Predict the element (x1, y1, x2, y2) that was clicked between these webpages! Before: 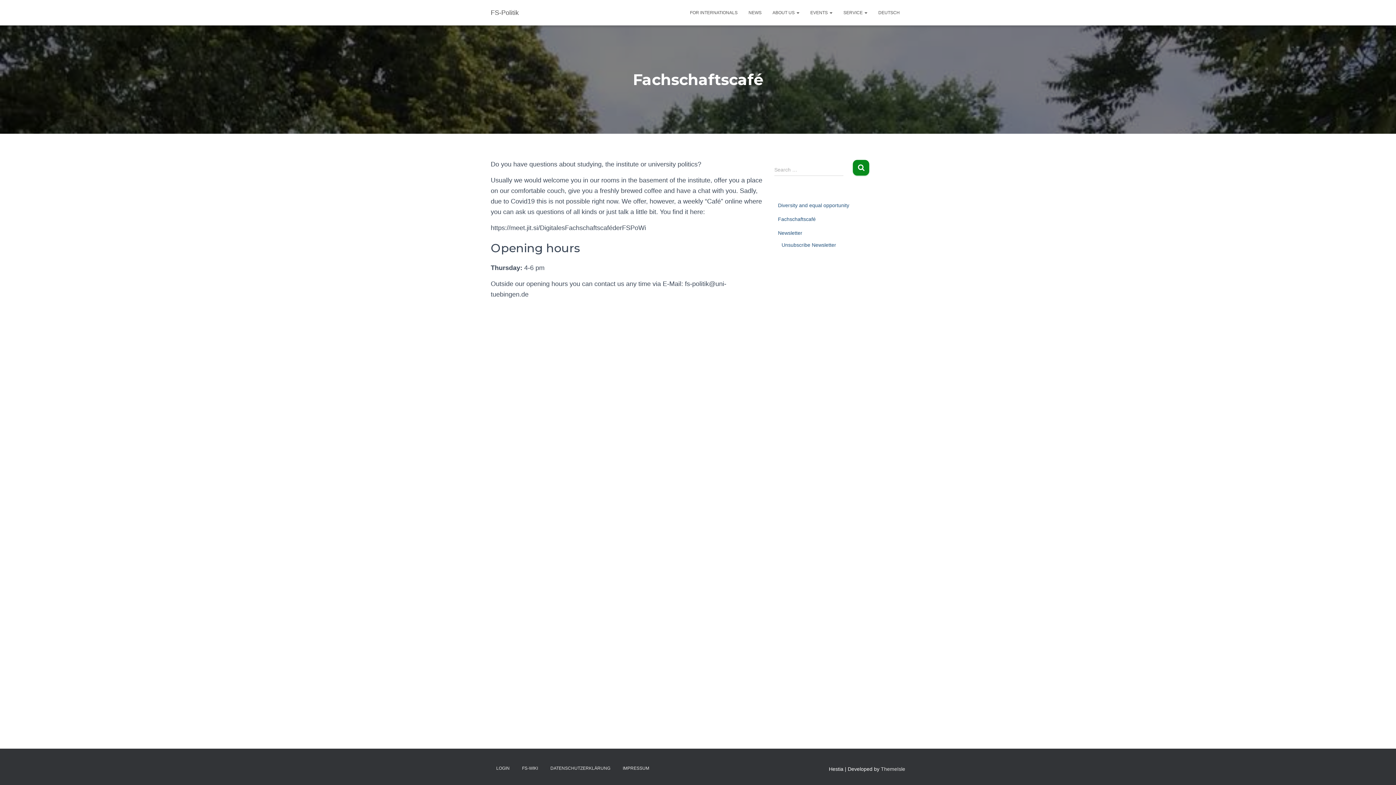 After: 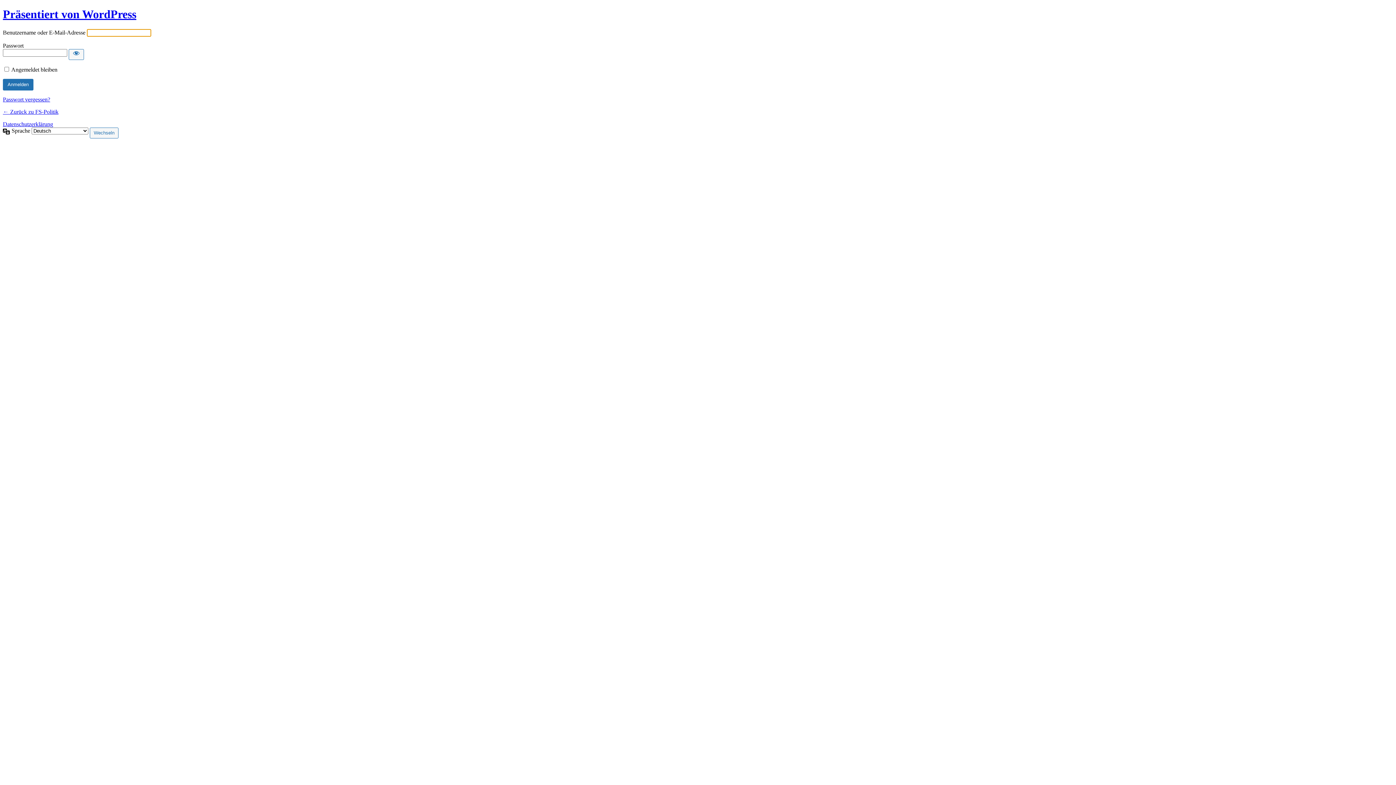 Action: label: LOGIN bbox: (490, 760, 515, 777)